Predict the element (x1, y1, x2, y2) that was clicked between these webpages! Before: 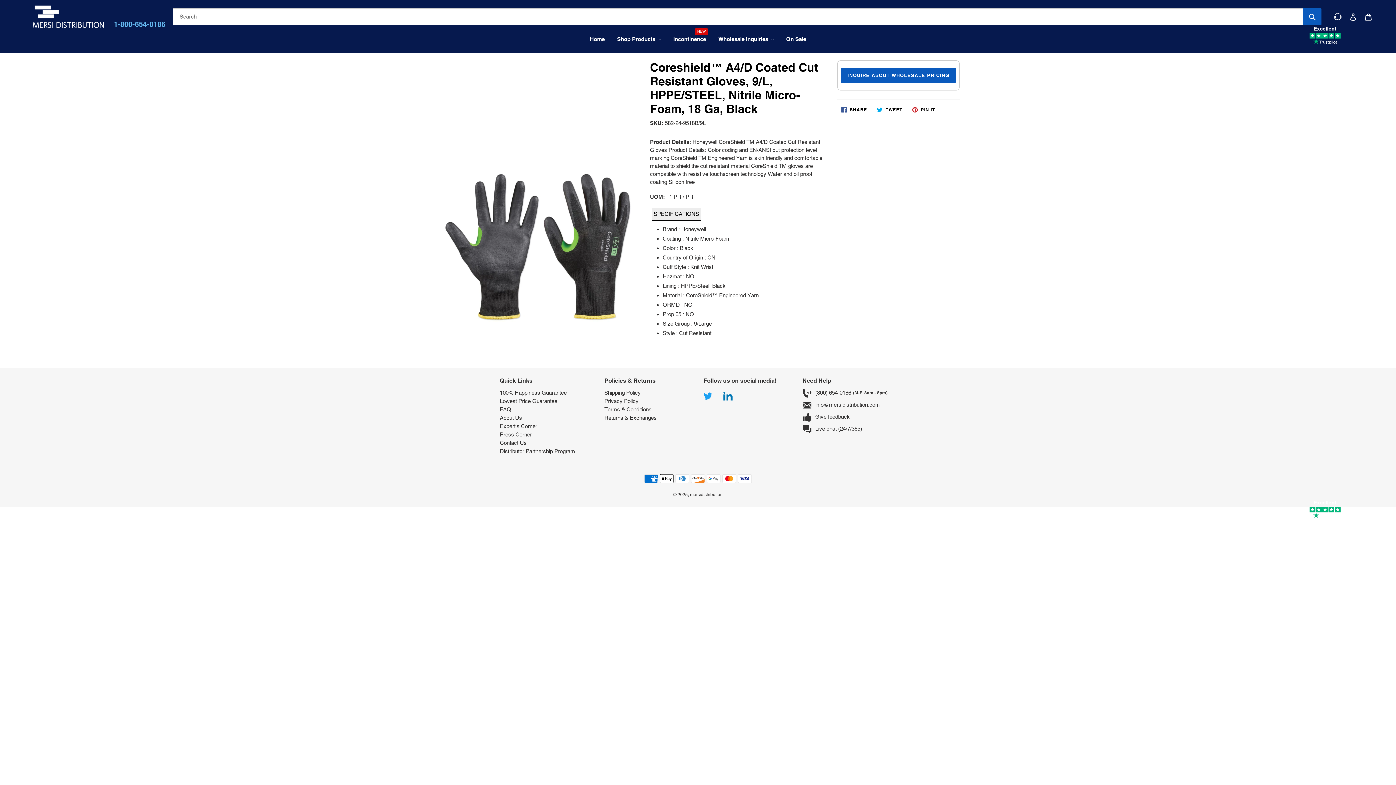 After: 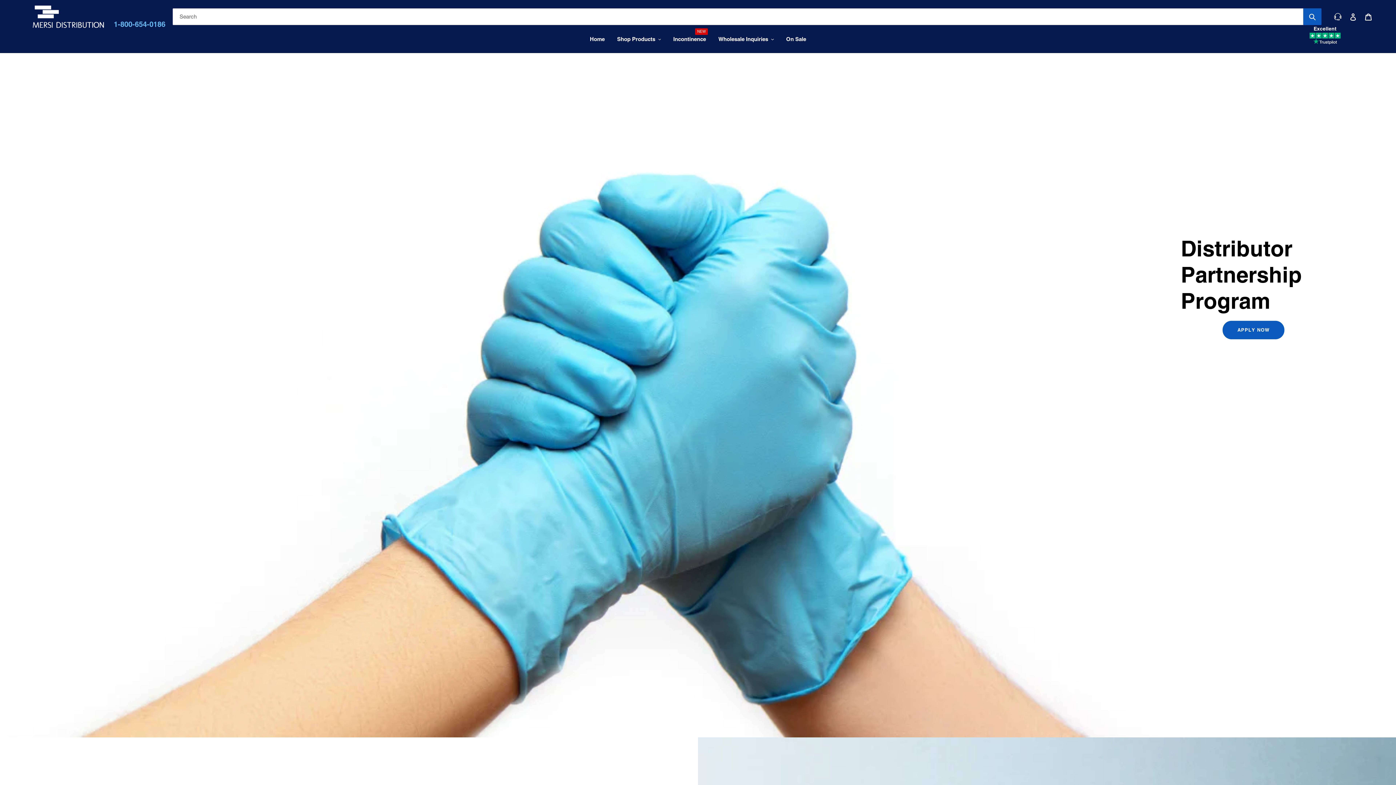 Action: label: Distributor Partnership Program bbox: (500, 448, 575, 454)